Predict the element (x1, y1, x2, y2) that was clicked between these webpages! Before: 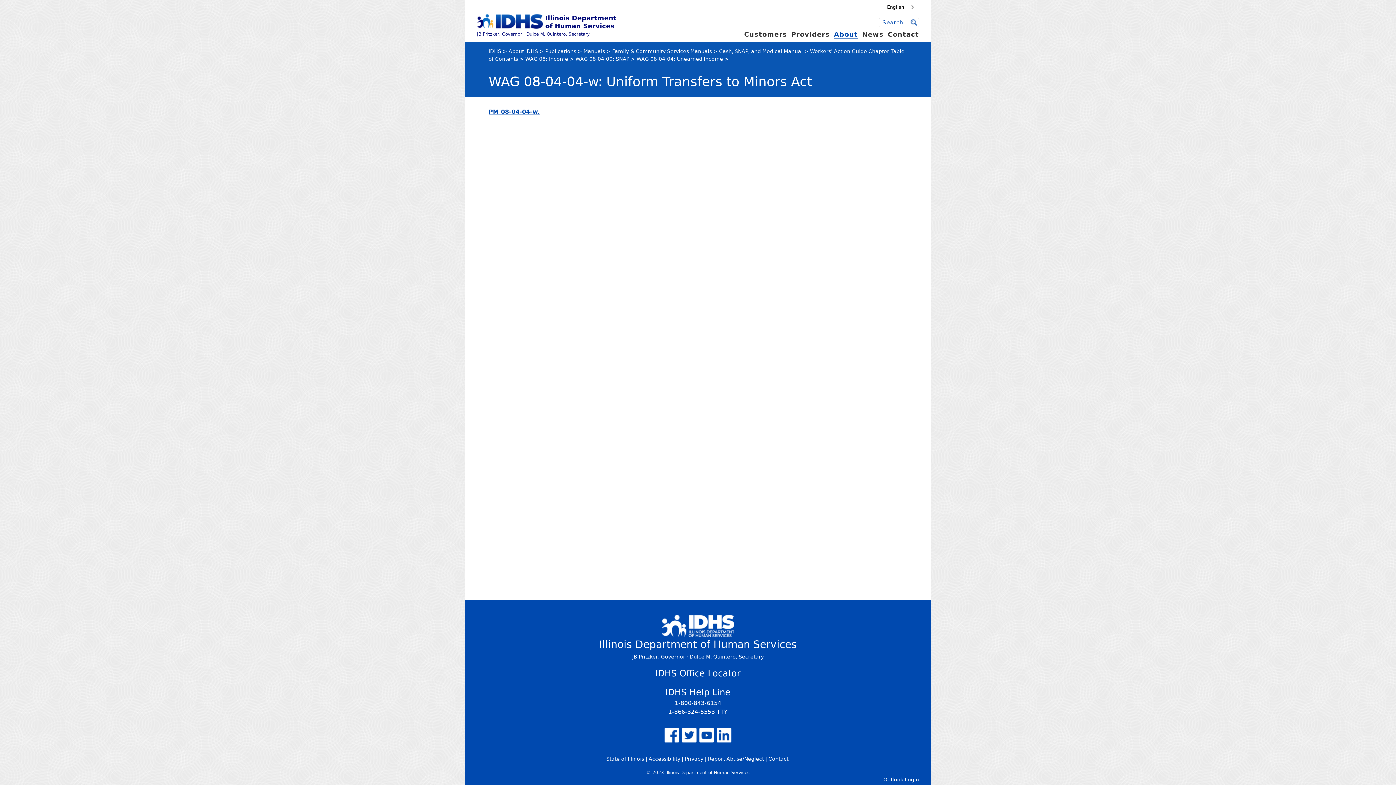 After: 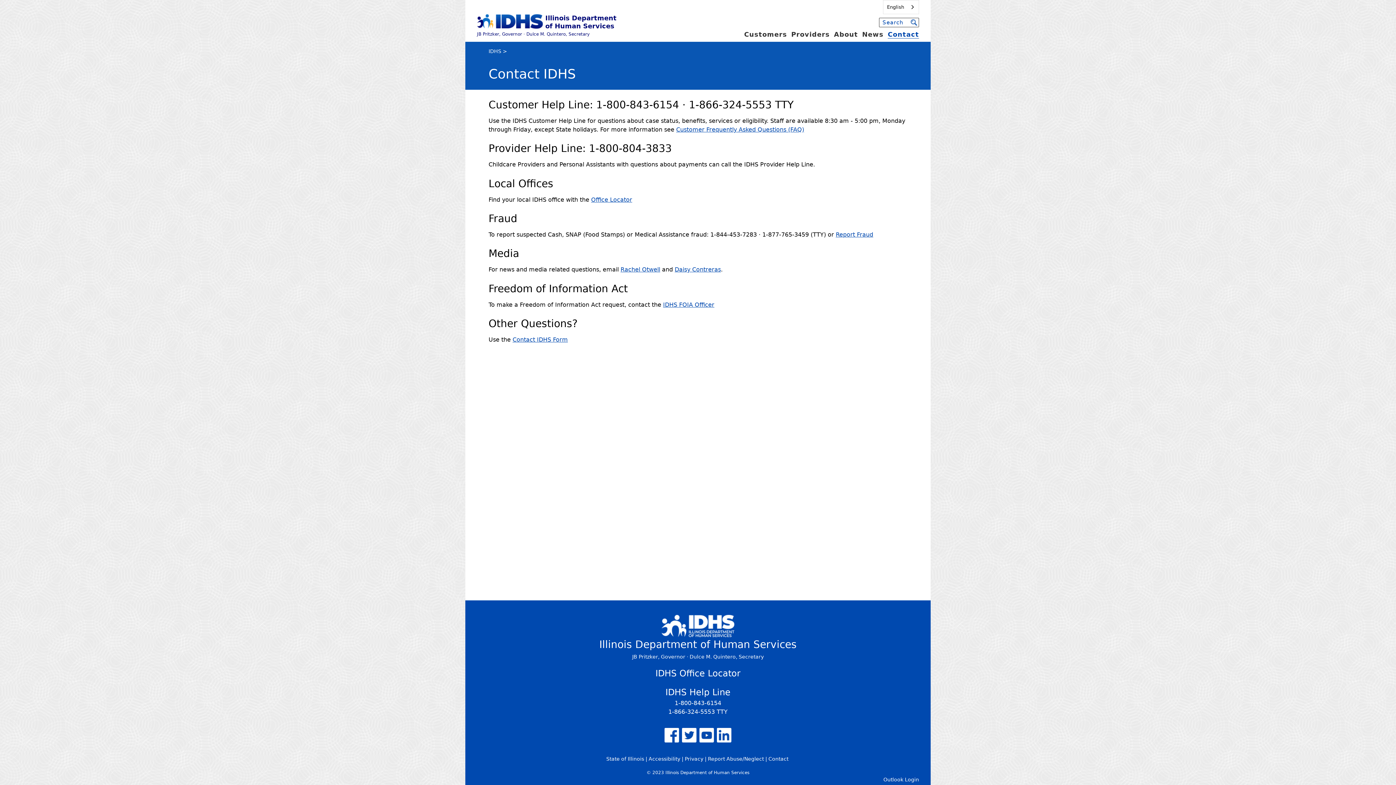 Action: label: Contact bbox: (768, 756, 788, 762)